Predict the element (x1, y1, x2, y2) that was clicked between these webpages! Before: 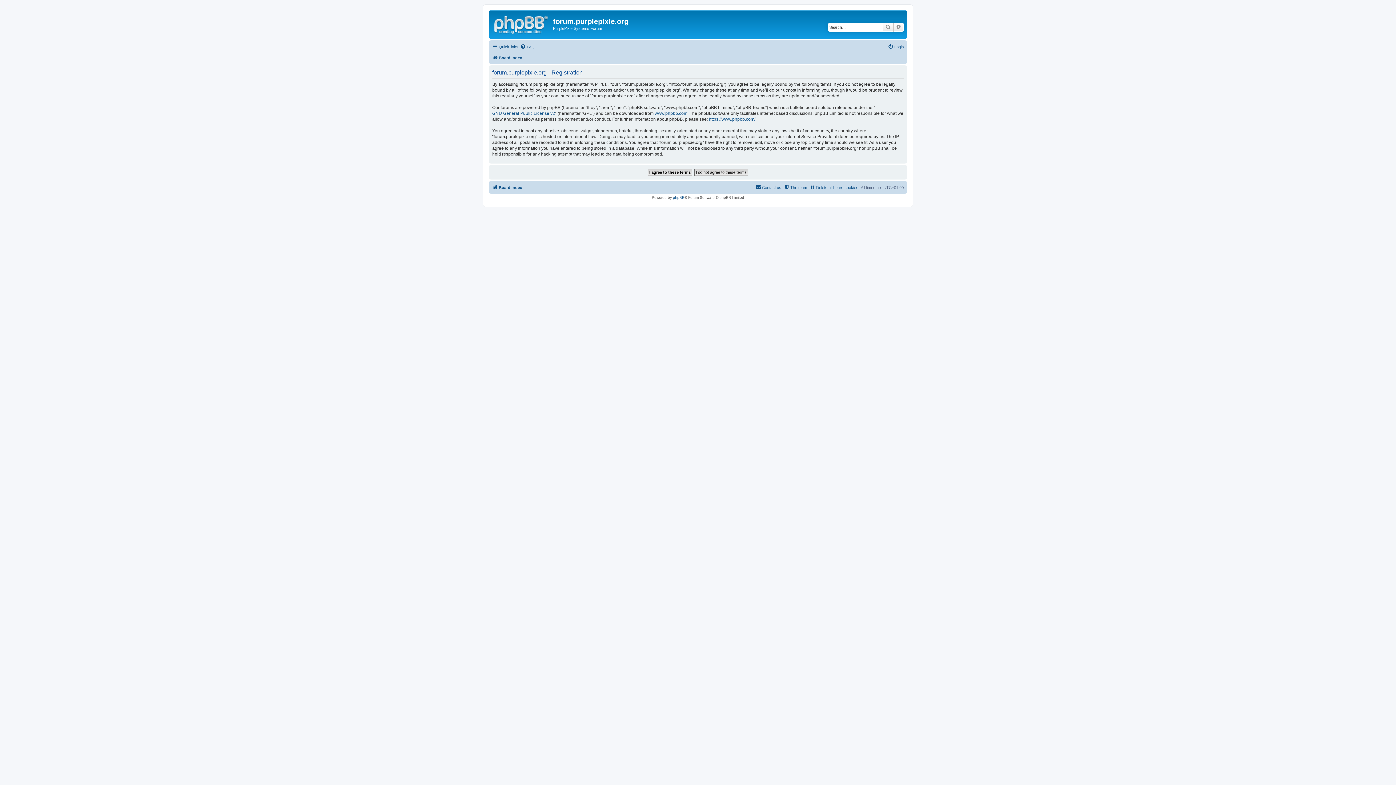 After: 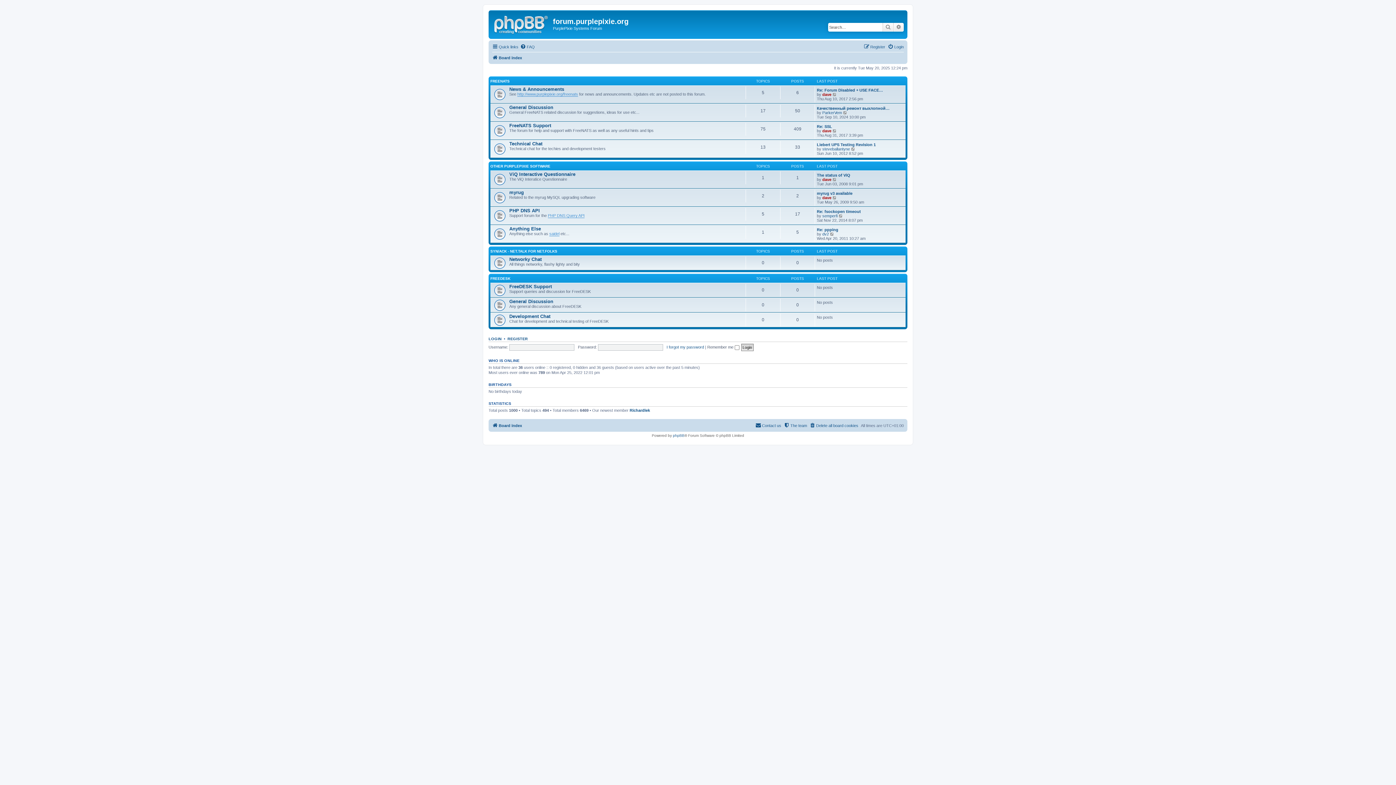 Action: label: Board index bbox: (492, 183, 522, 191)